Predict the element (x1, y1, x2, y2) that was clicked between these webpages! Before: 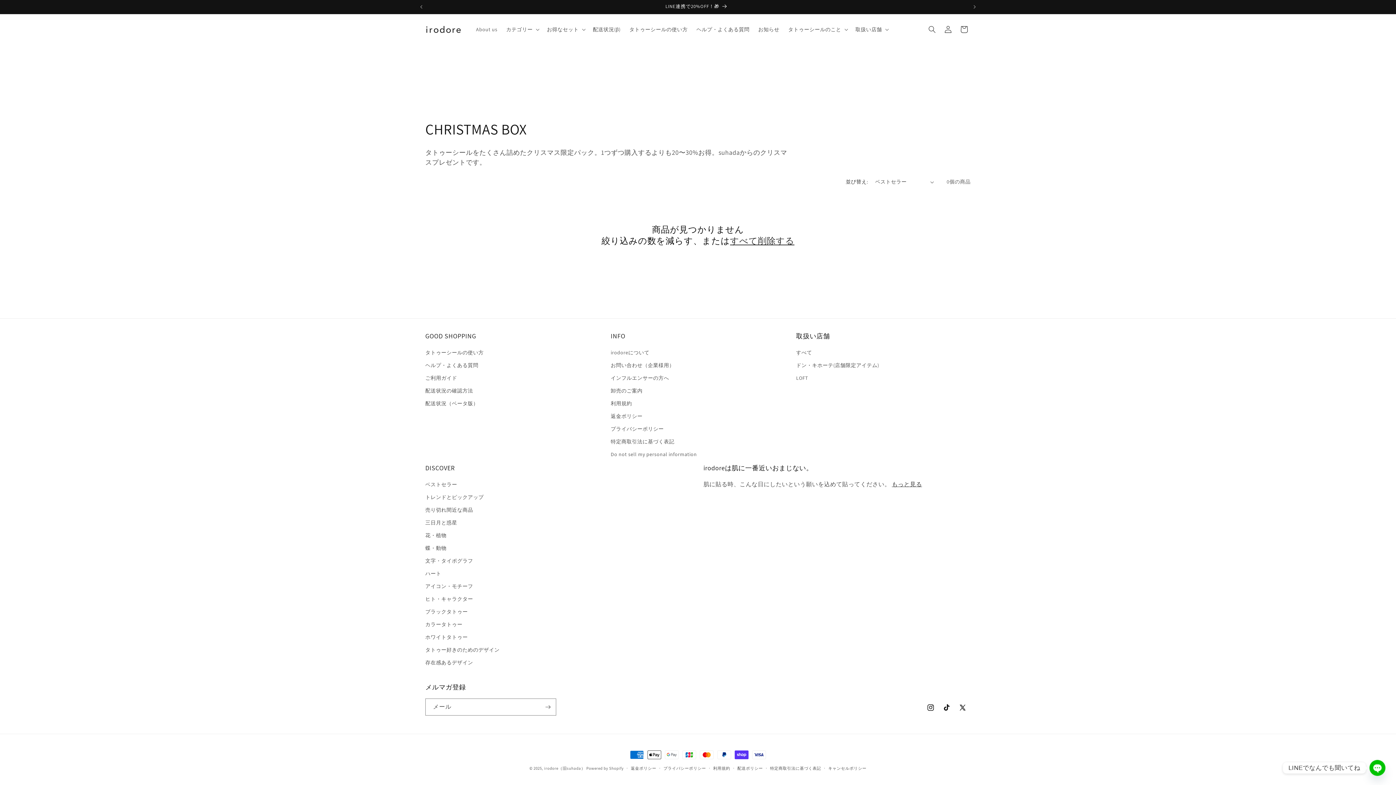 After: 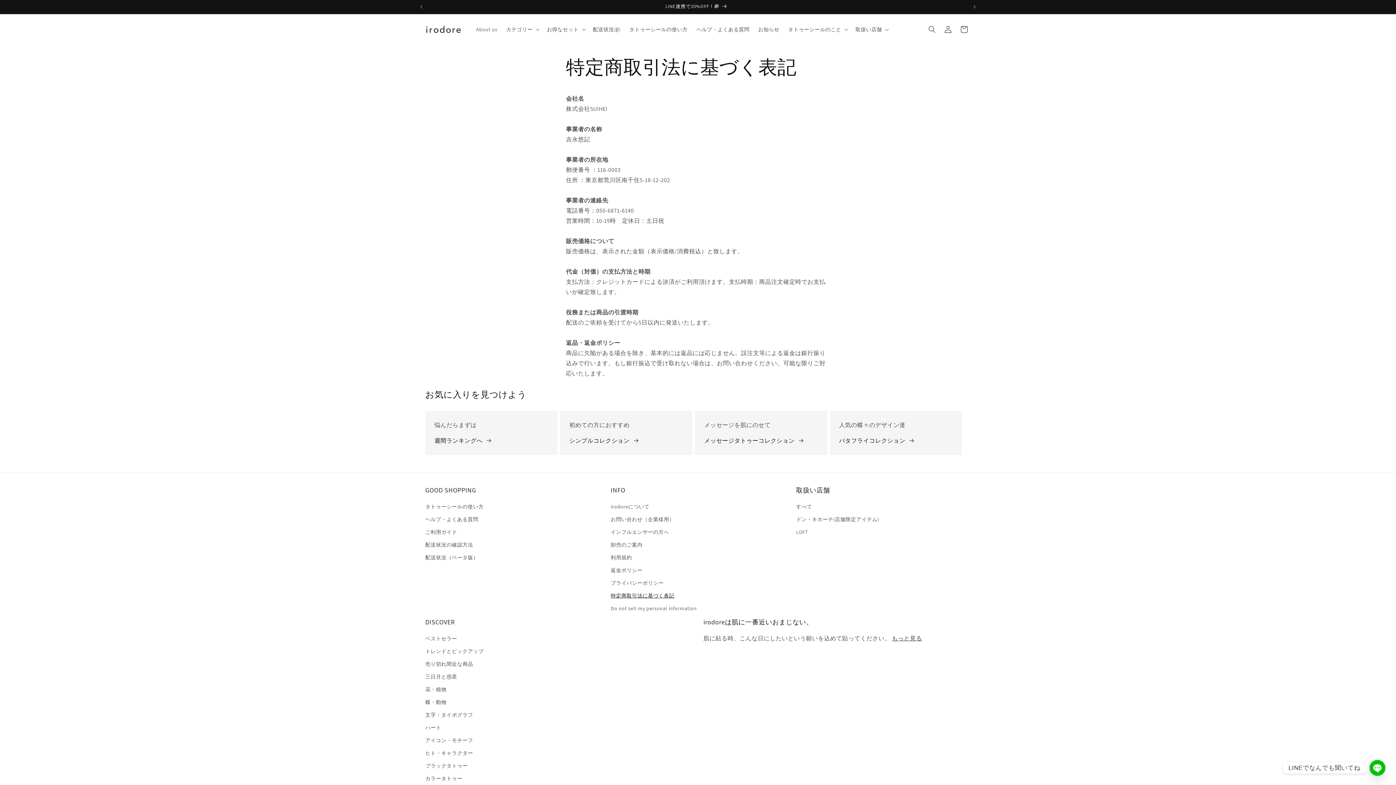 Action: bbox: (610, 435, 674, 448) label: 特定商取引法に基づく表記